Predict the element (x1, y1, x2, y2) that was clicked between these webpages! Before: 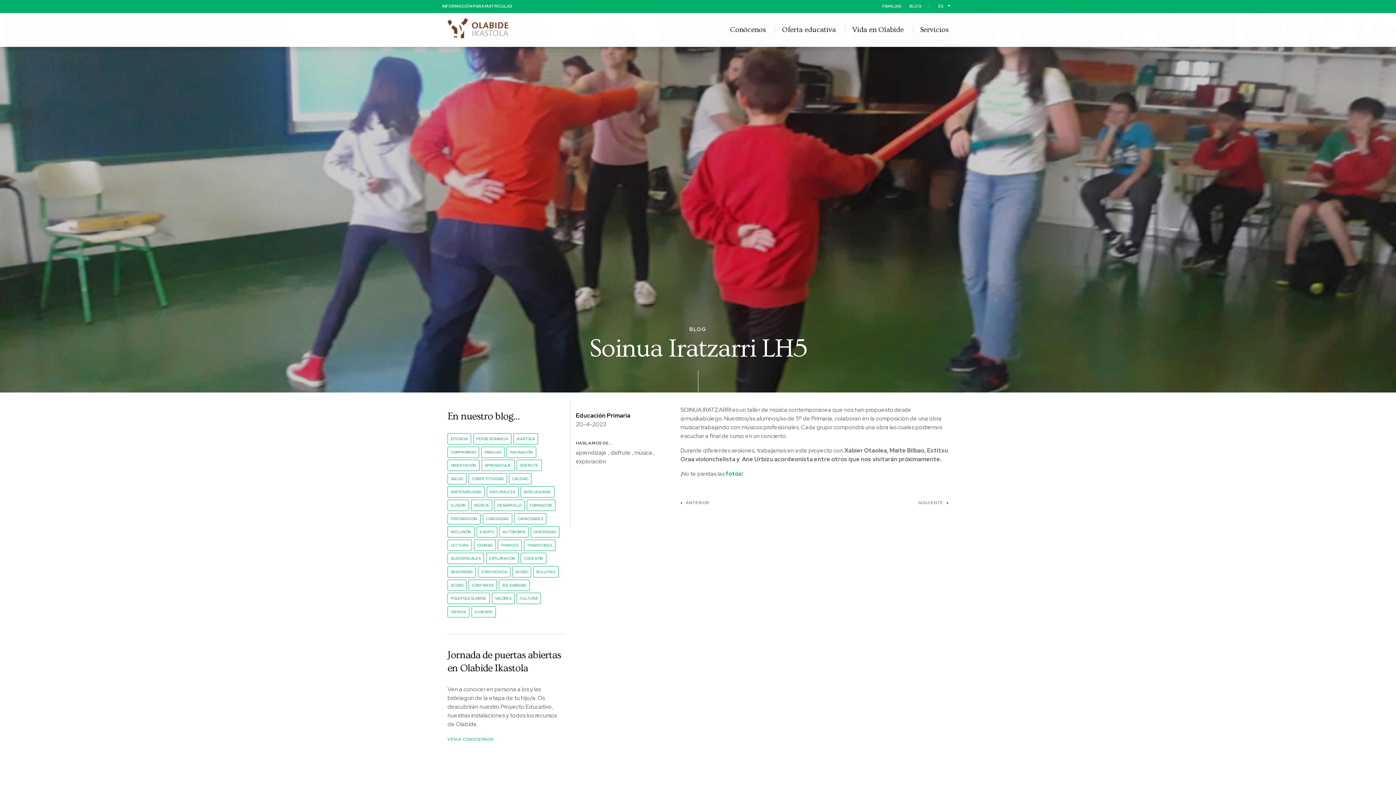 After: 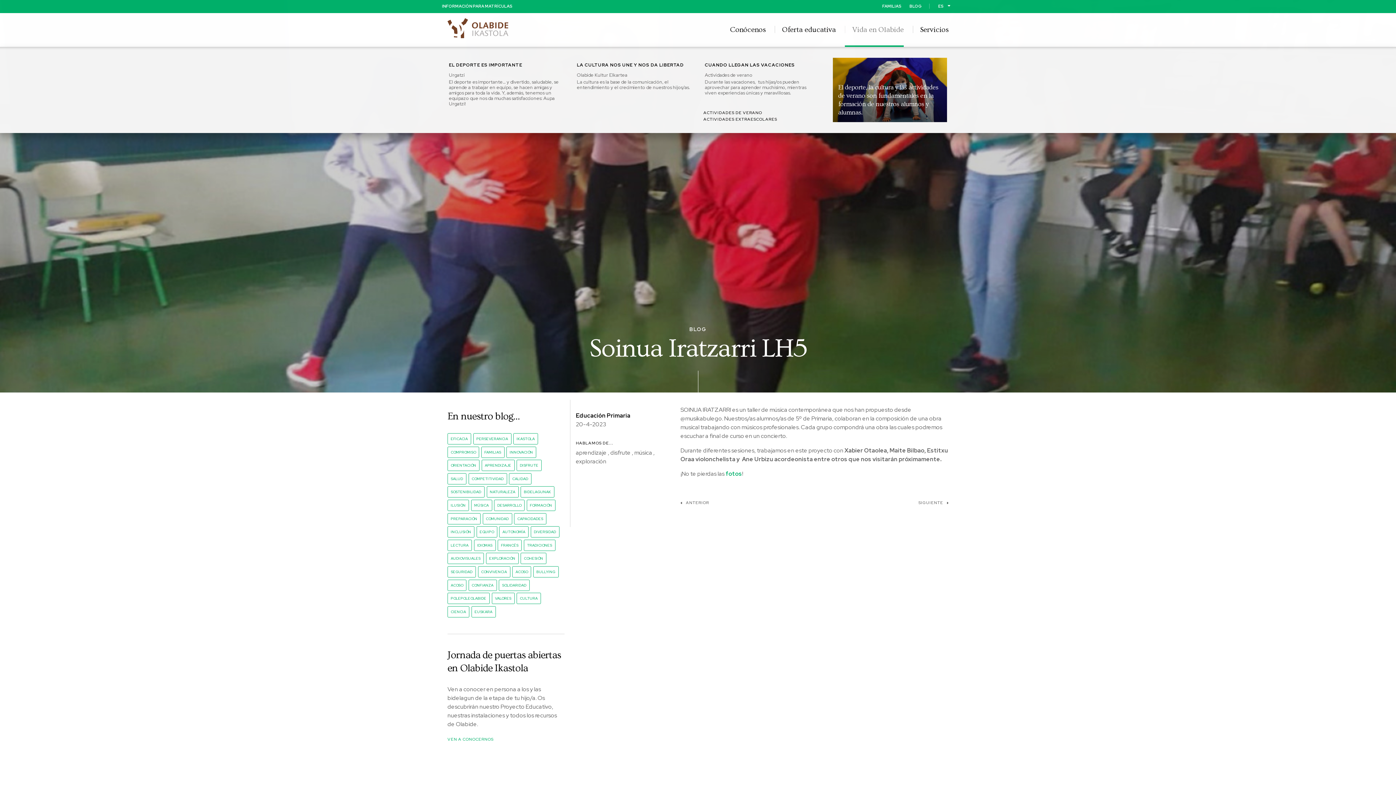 Action: bbox: (852, 25, 904, 33) label: Vida en Olabide